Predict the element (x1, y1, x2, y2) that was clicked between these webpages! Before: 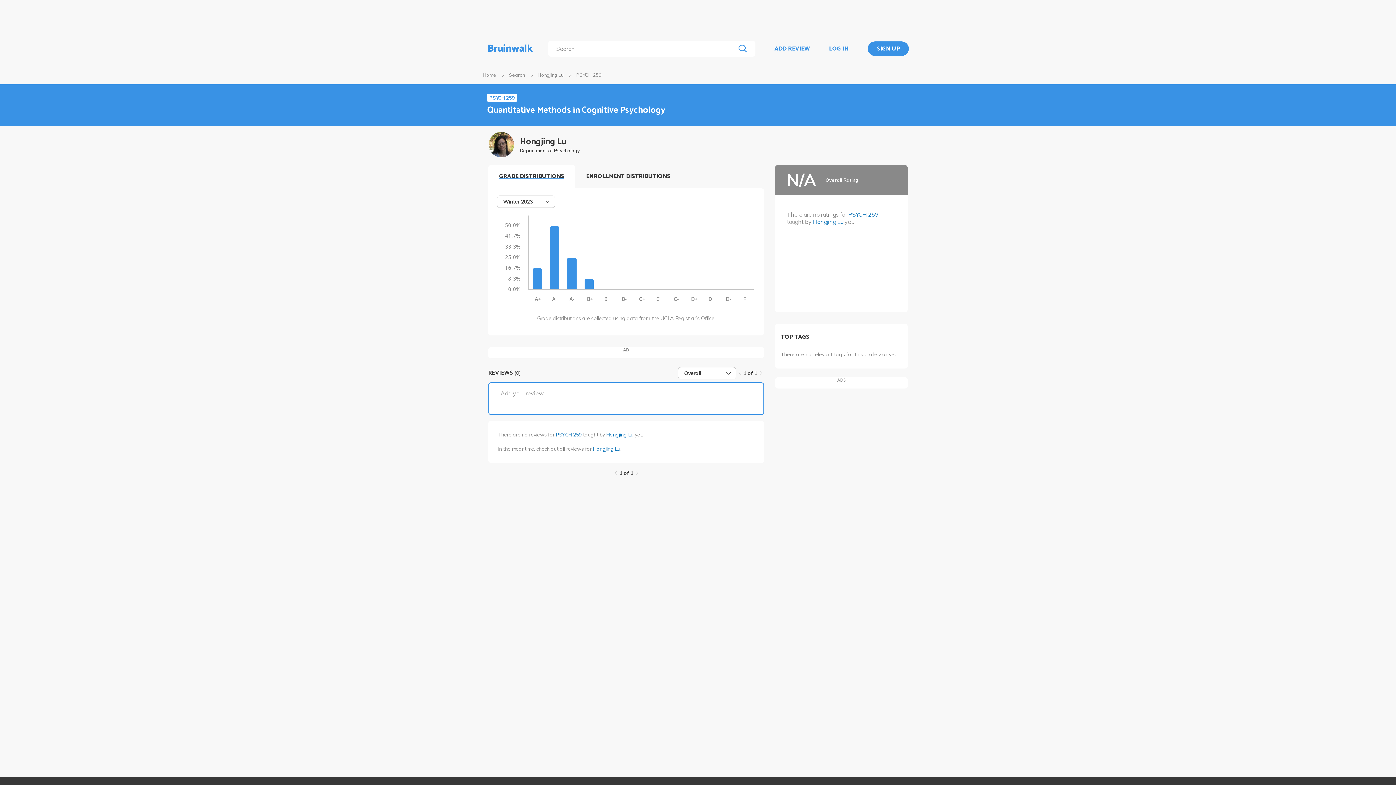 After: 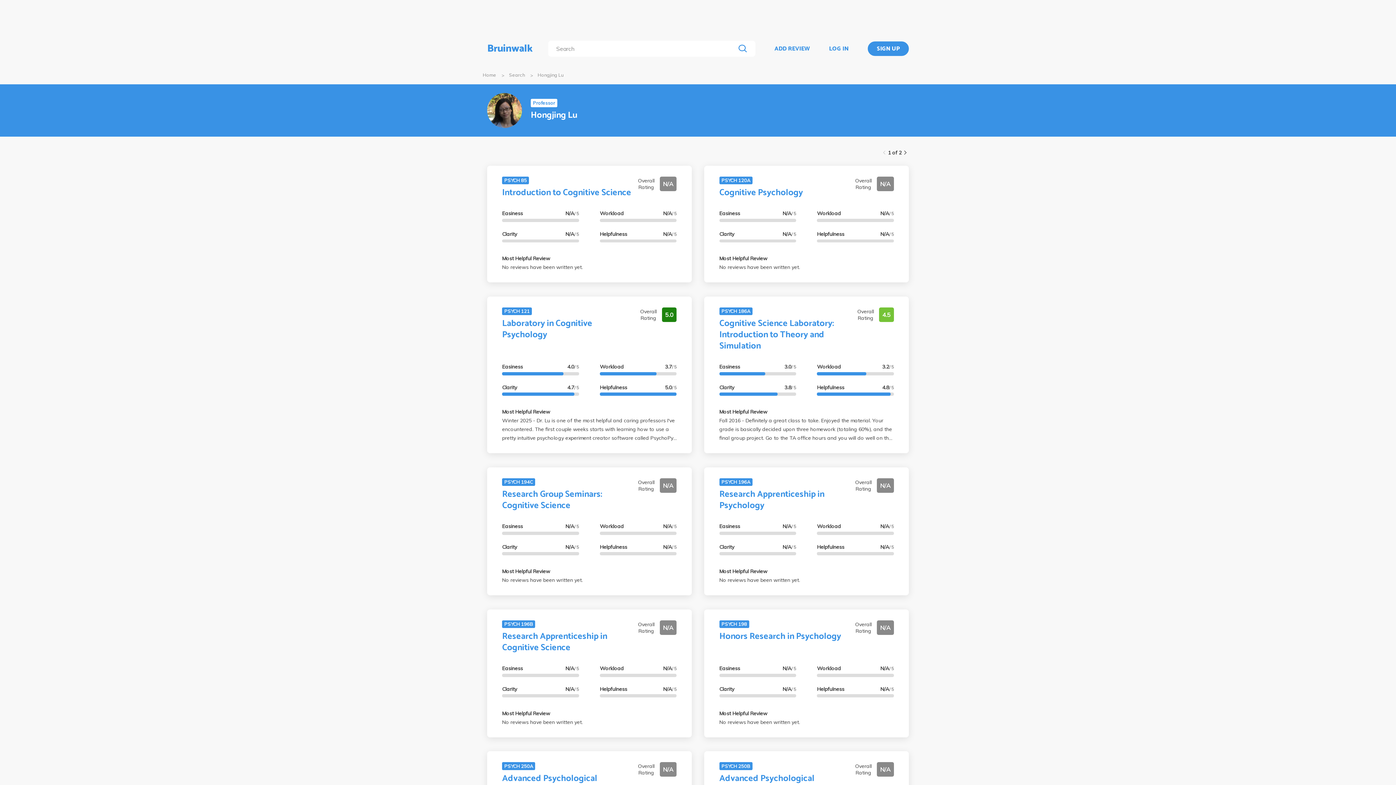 Action: bbox: (488, 131, 517, 159)